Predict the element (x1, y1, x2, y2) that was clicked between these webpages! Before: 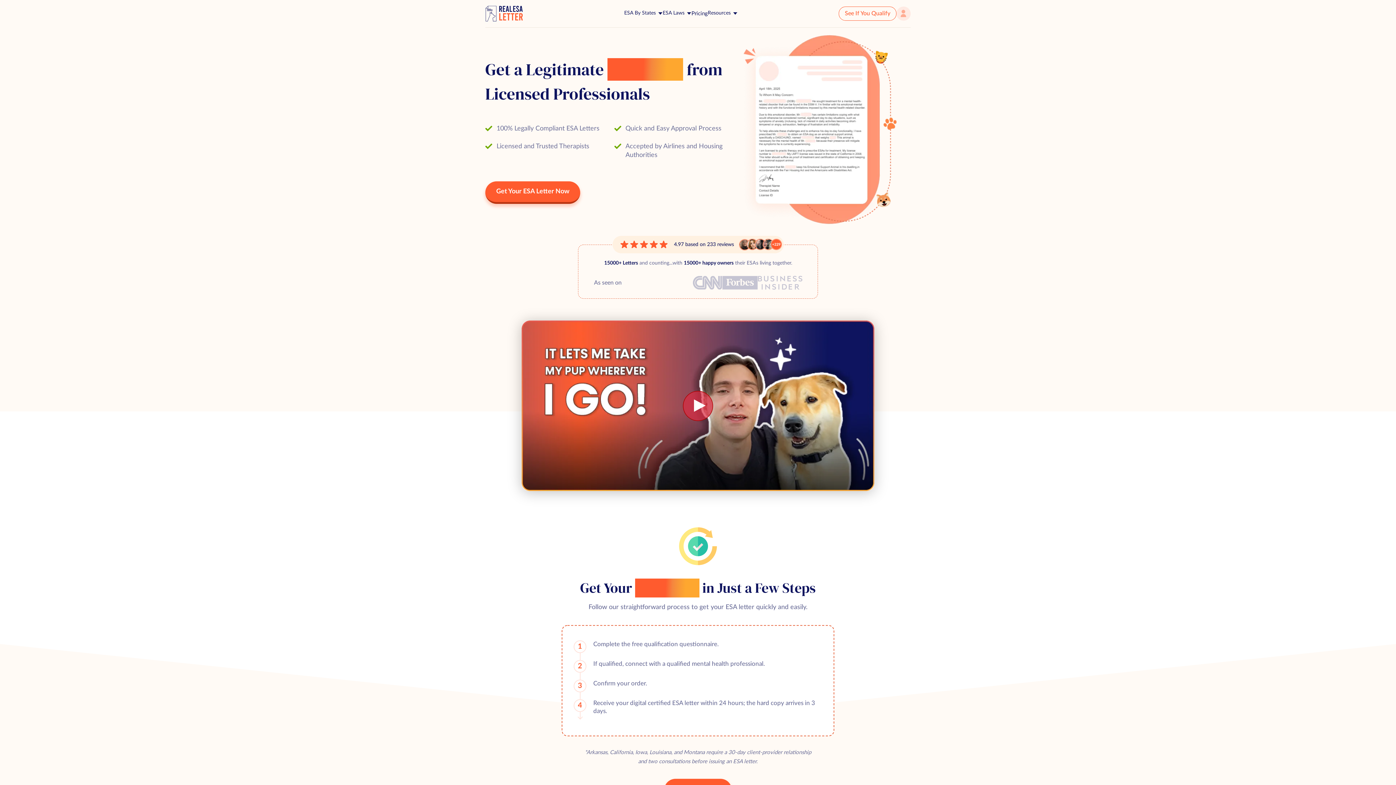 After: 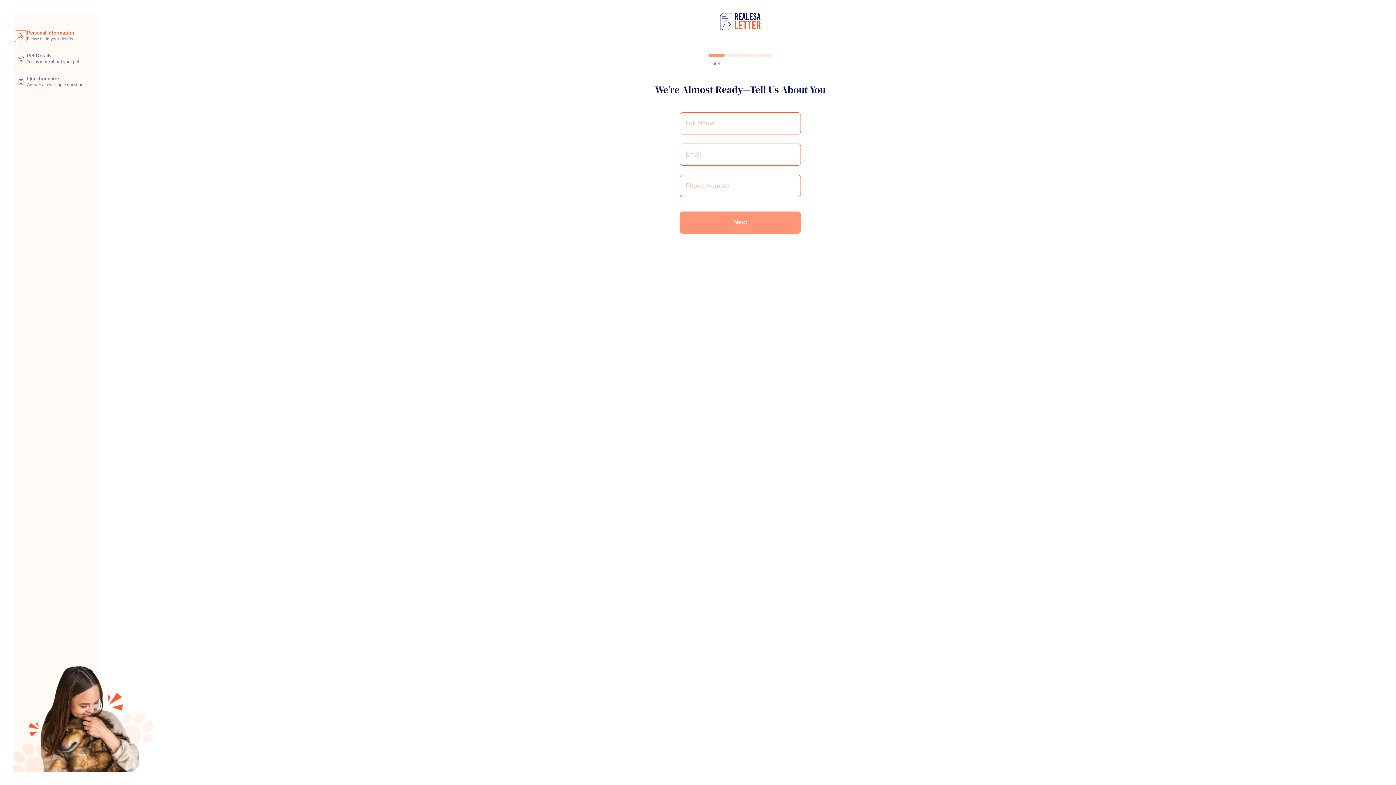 Action: label: Get Your ESA Letter Now bbox: (485, 181, 580, 203)